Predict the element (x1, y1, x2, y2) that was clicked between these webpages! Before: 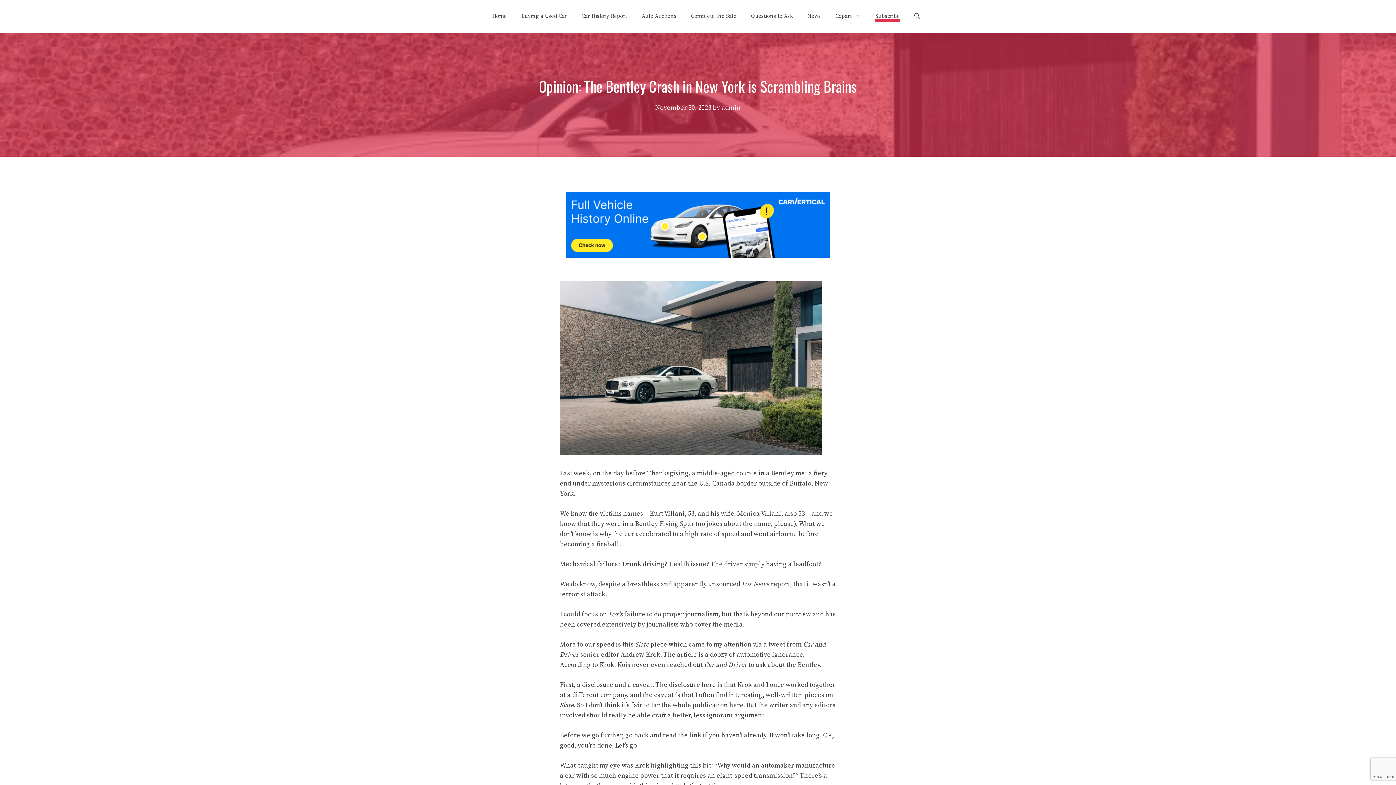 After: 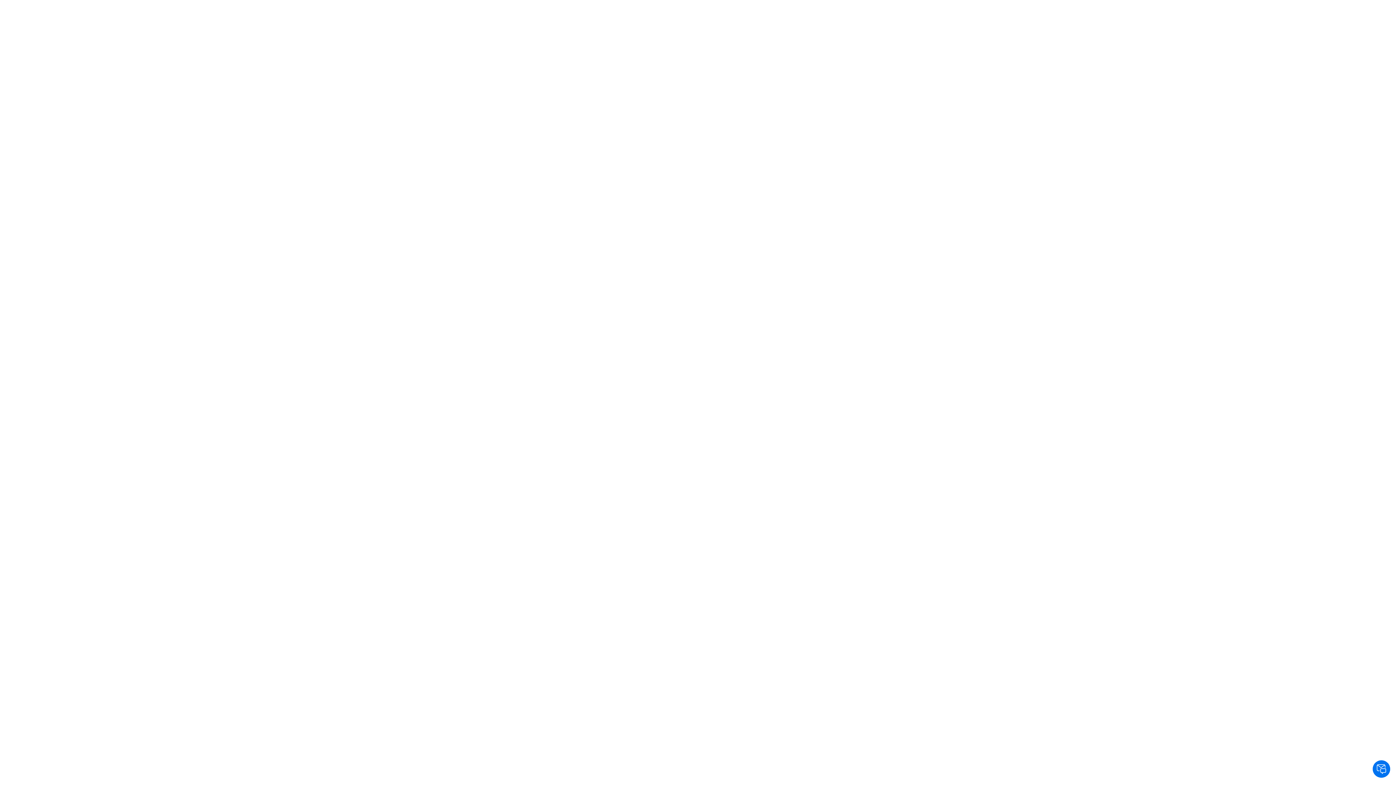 Action: bbox: (565, 251, 830, 260) label: EN_728x180